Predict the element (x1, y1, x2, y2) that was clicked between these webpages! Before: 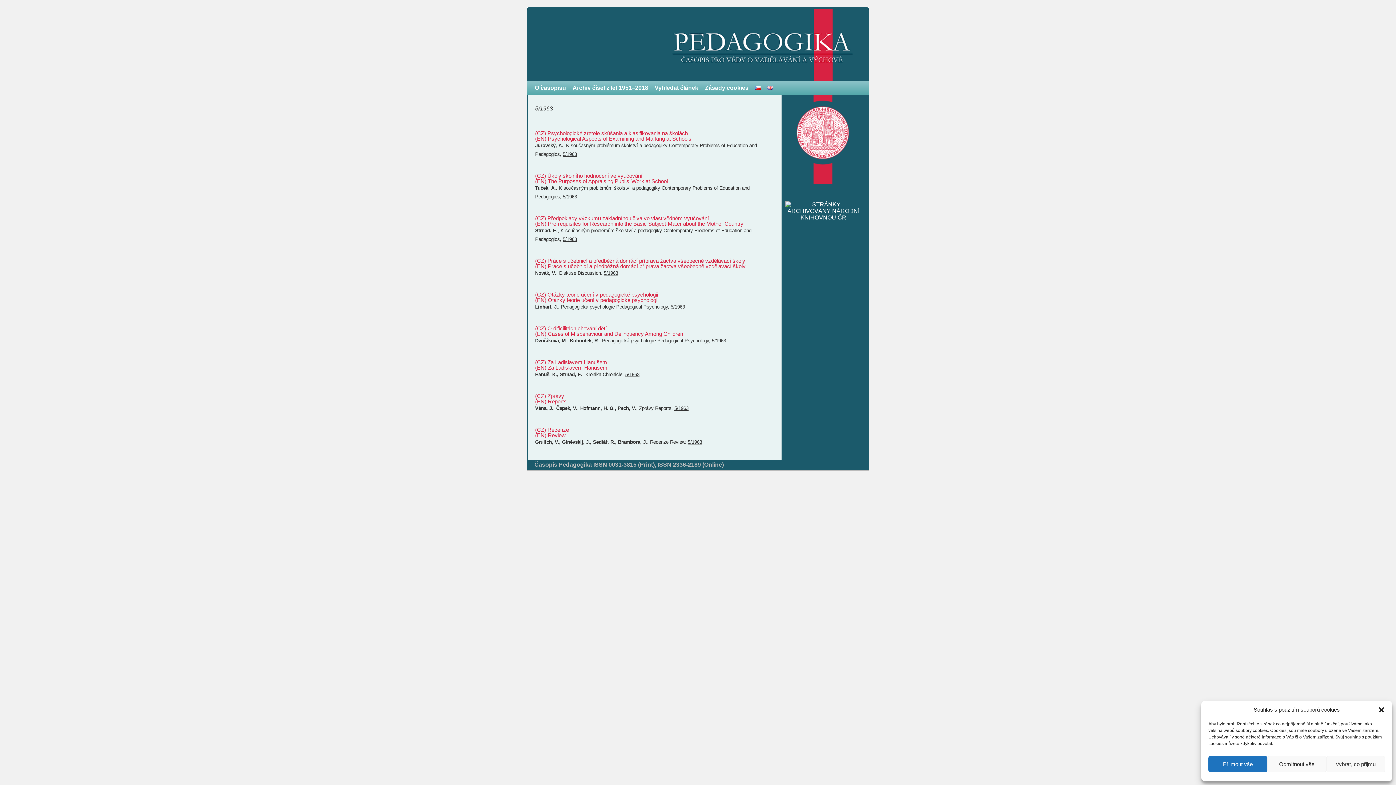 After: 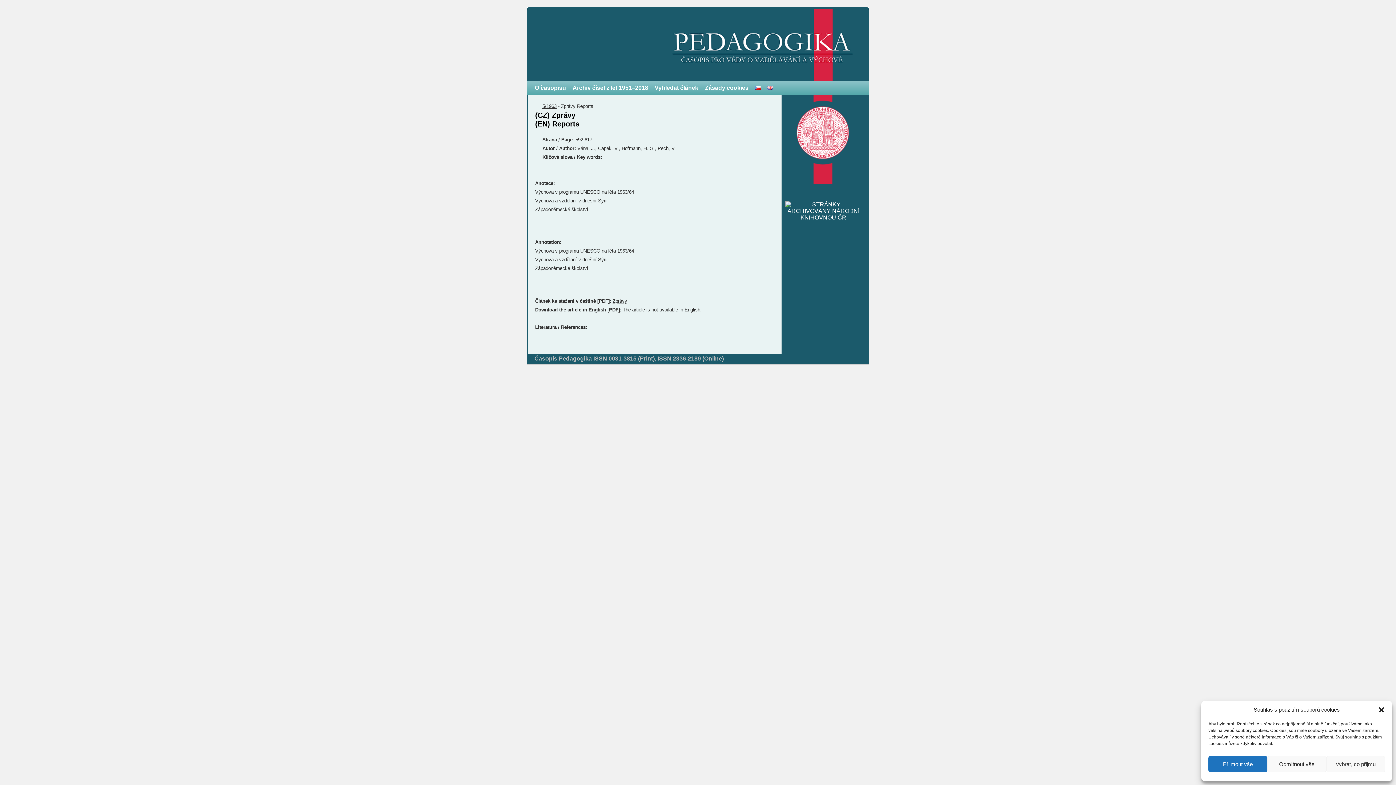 Action: label: (CZ) Zprávy
(EN) Reports bbox: (535, 393, 566, 404)